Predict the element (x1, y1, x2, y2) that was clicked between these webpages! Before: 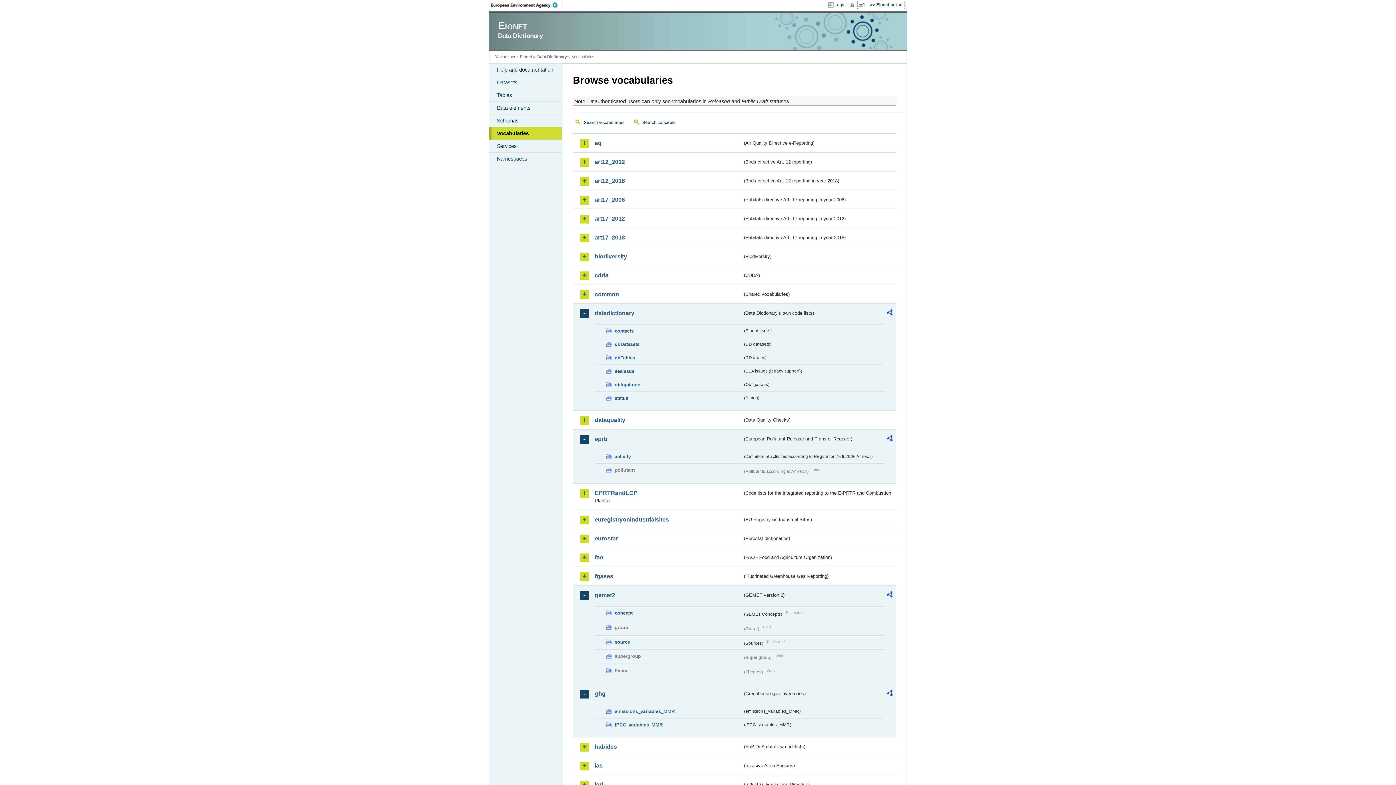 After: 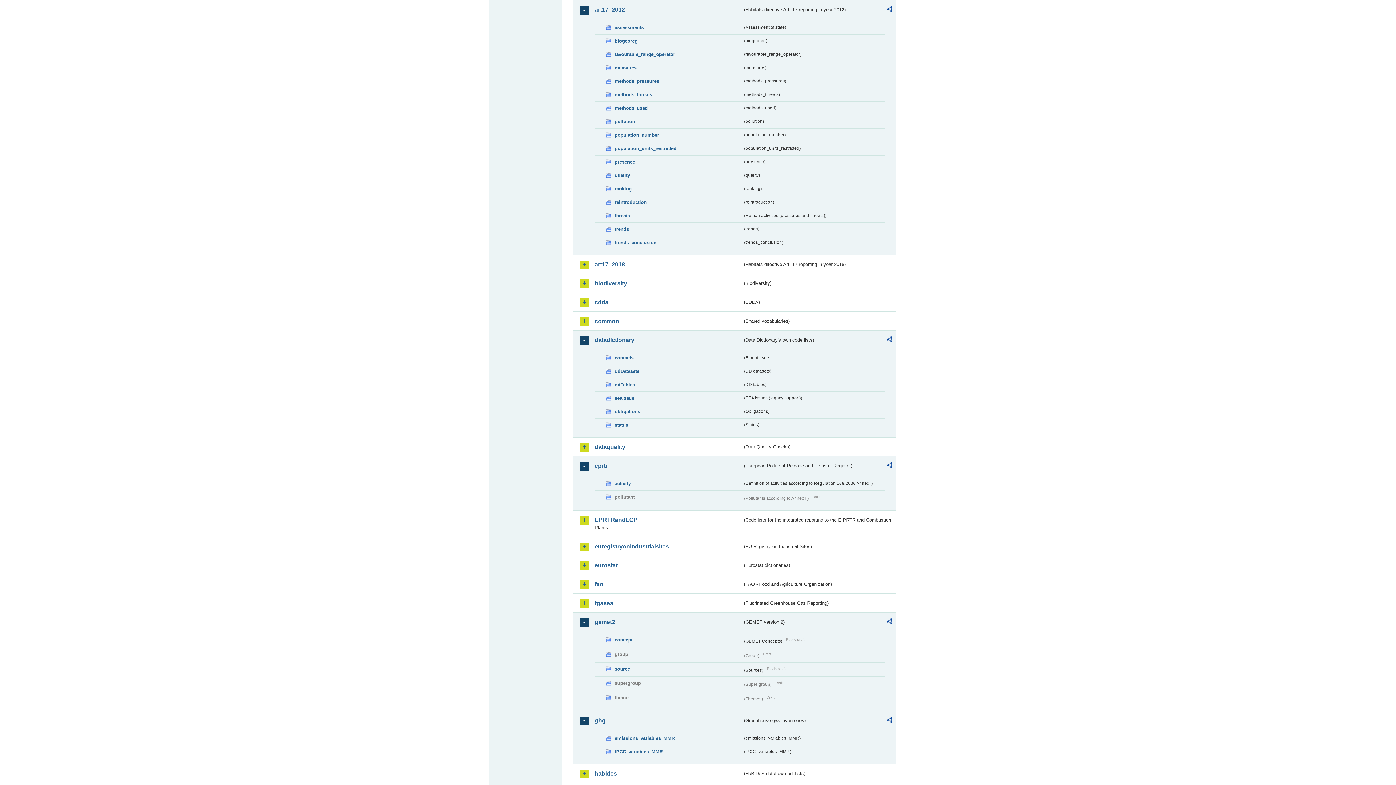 Action: label: art17_2012 bbox: (594, 214, 742, 222)